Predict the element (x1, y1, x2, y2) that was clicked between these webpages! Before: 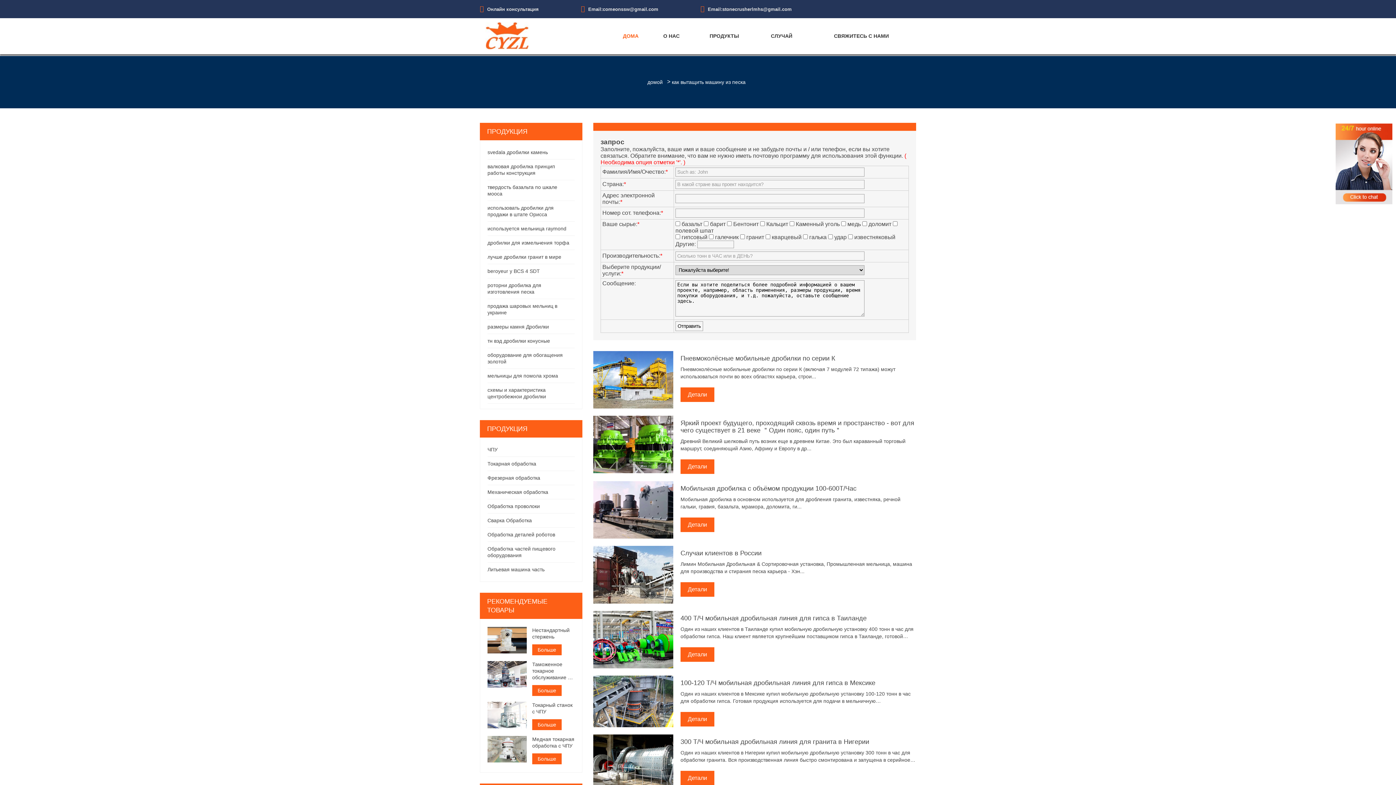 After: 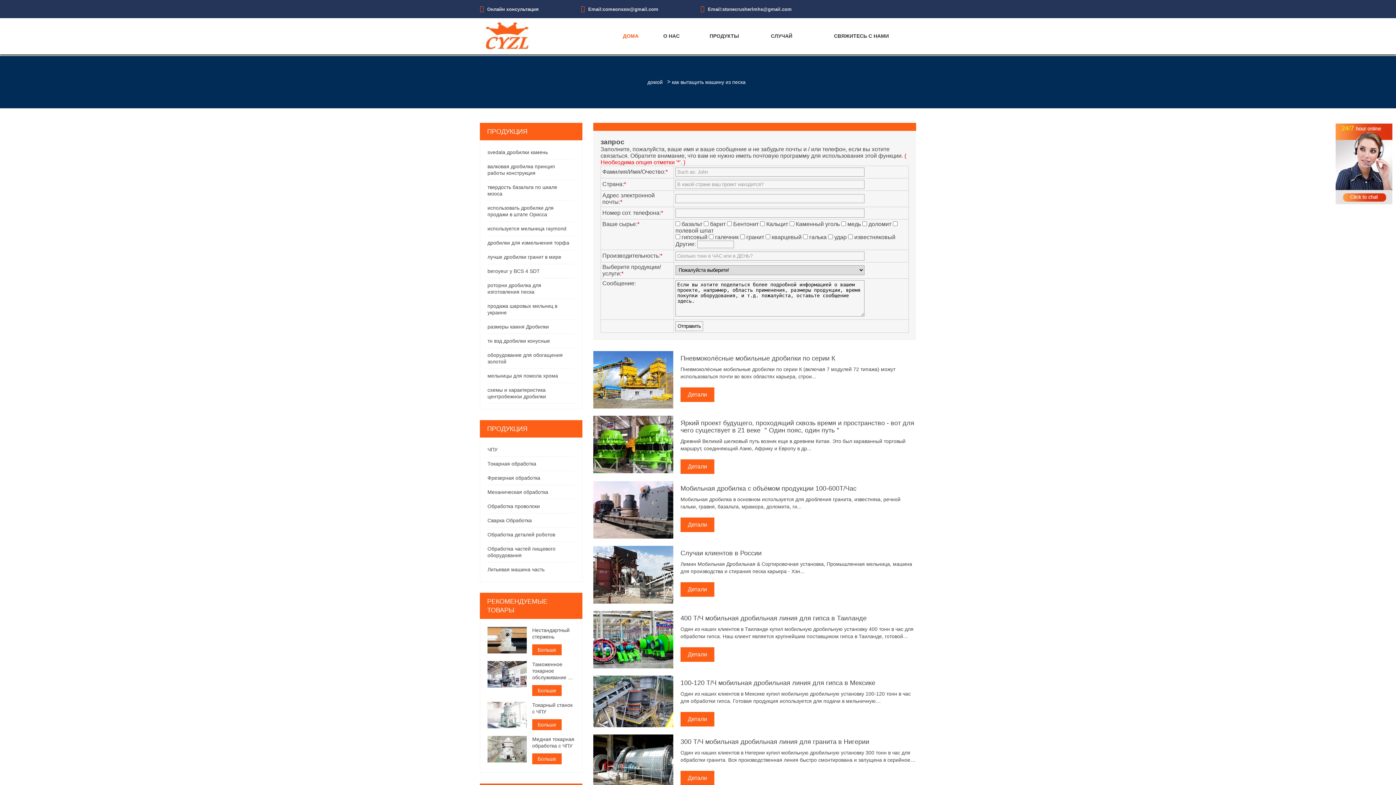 Action: bbox: (1336, 199, 1392, 205)